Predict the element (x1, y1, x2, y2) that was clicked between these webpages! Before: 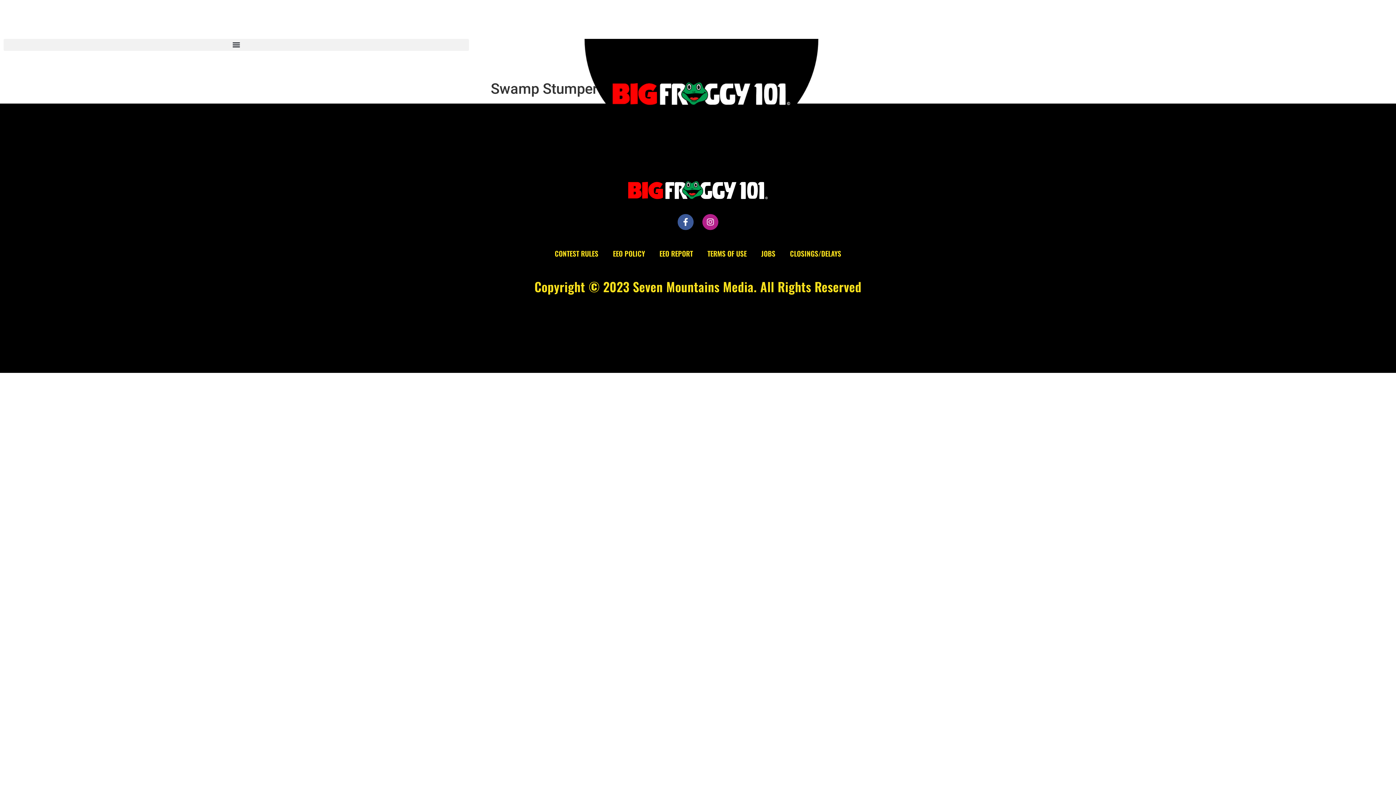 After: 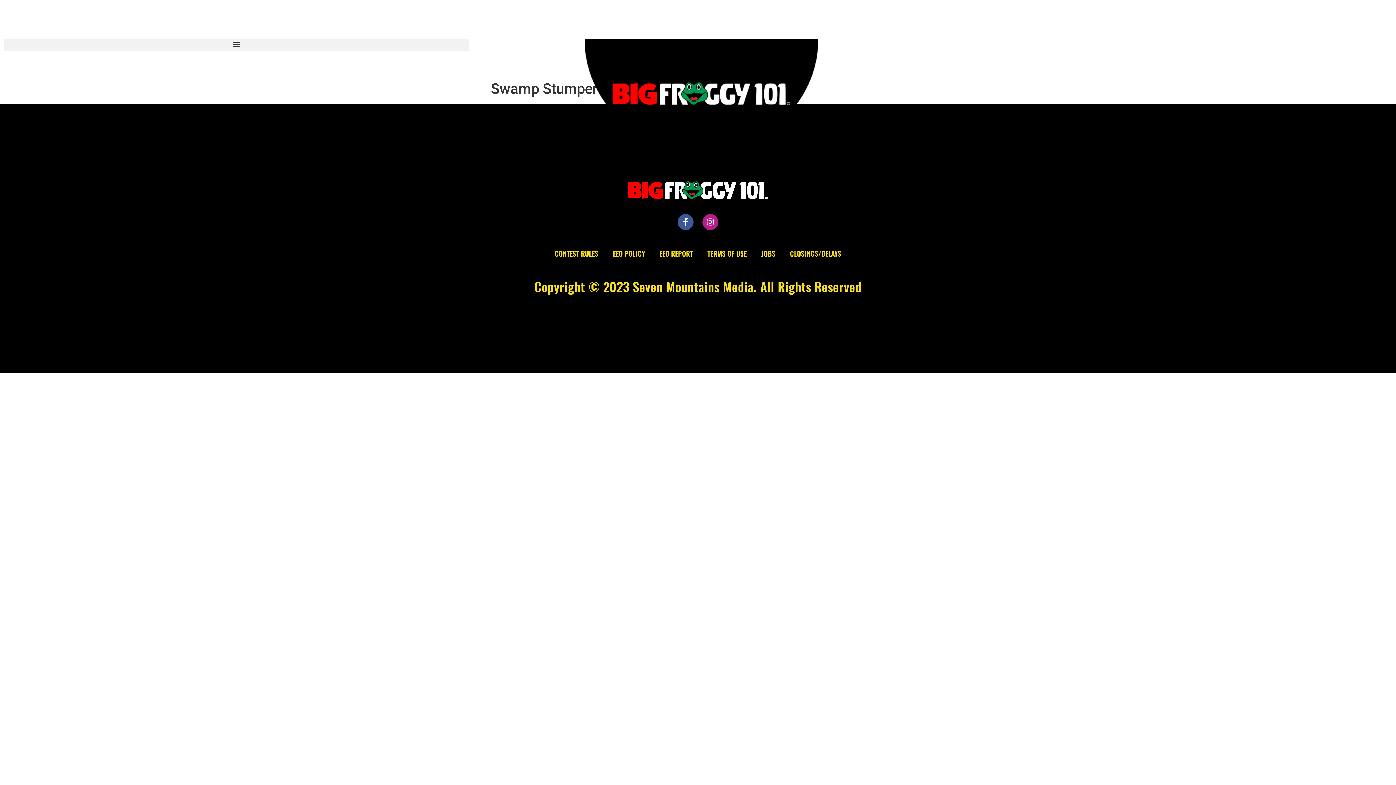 Action: bbox: (1018, 3, 1309, 73)